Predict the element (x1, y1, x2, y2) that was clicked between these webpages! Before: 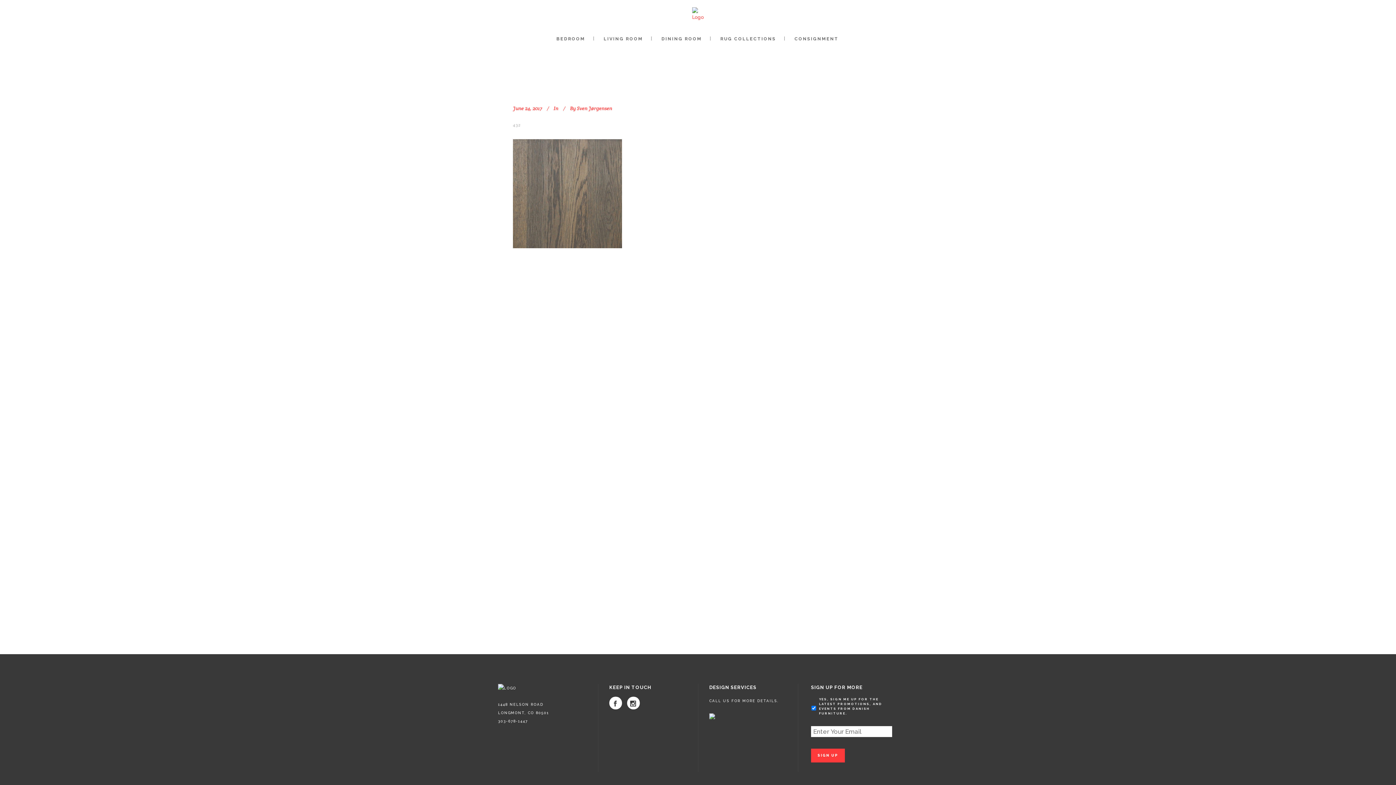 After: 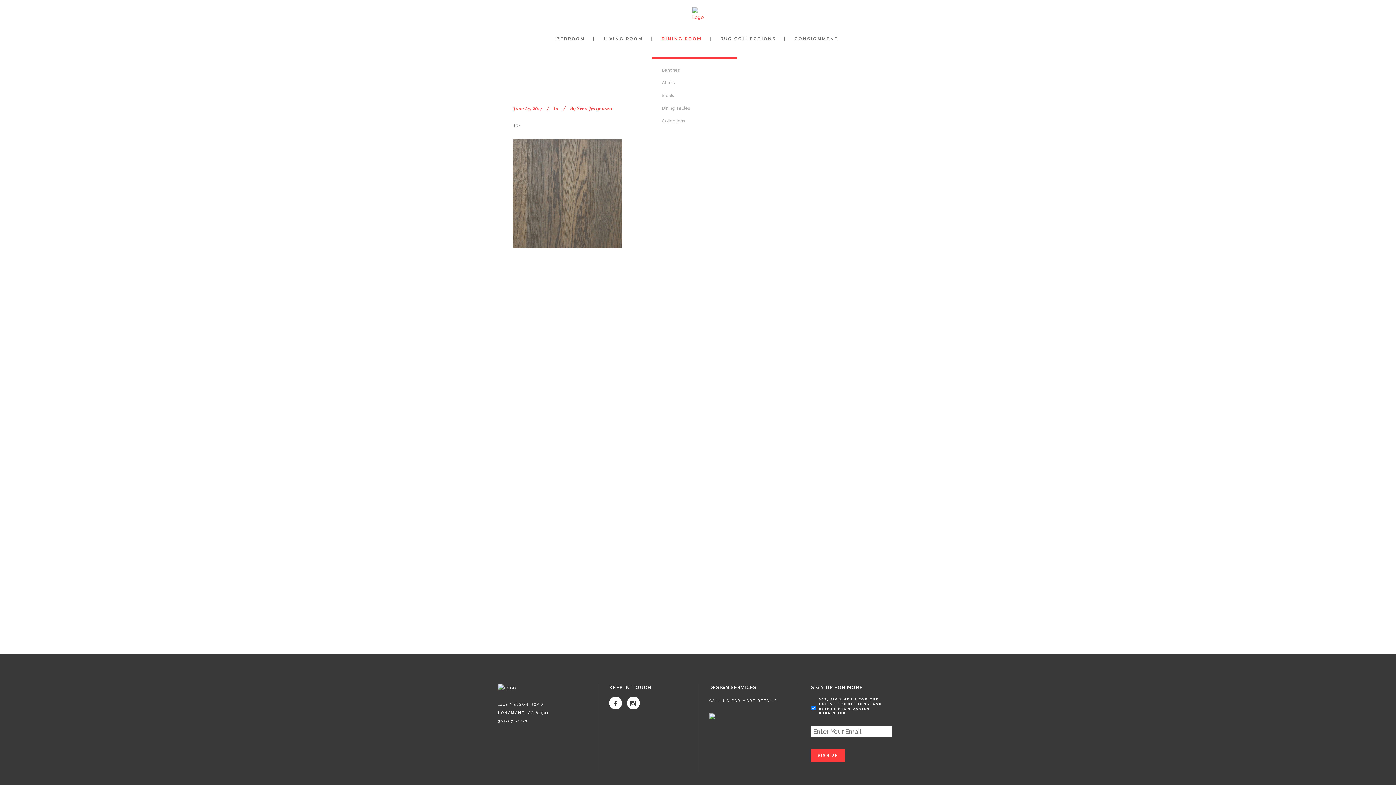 Action: bbox: (652, 20, 710, 57) label: DINING ROOM